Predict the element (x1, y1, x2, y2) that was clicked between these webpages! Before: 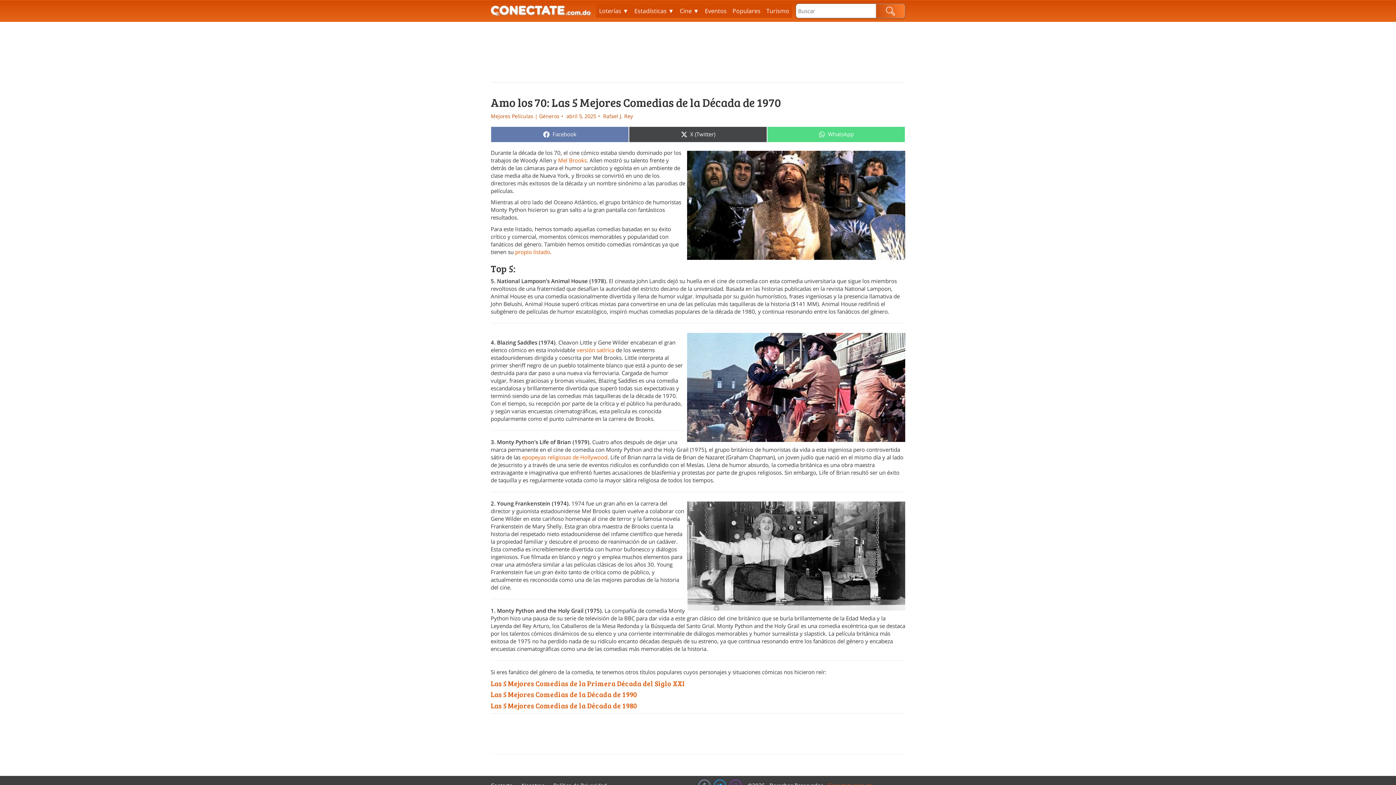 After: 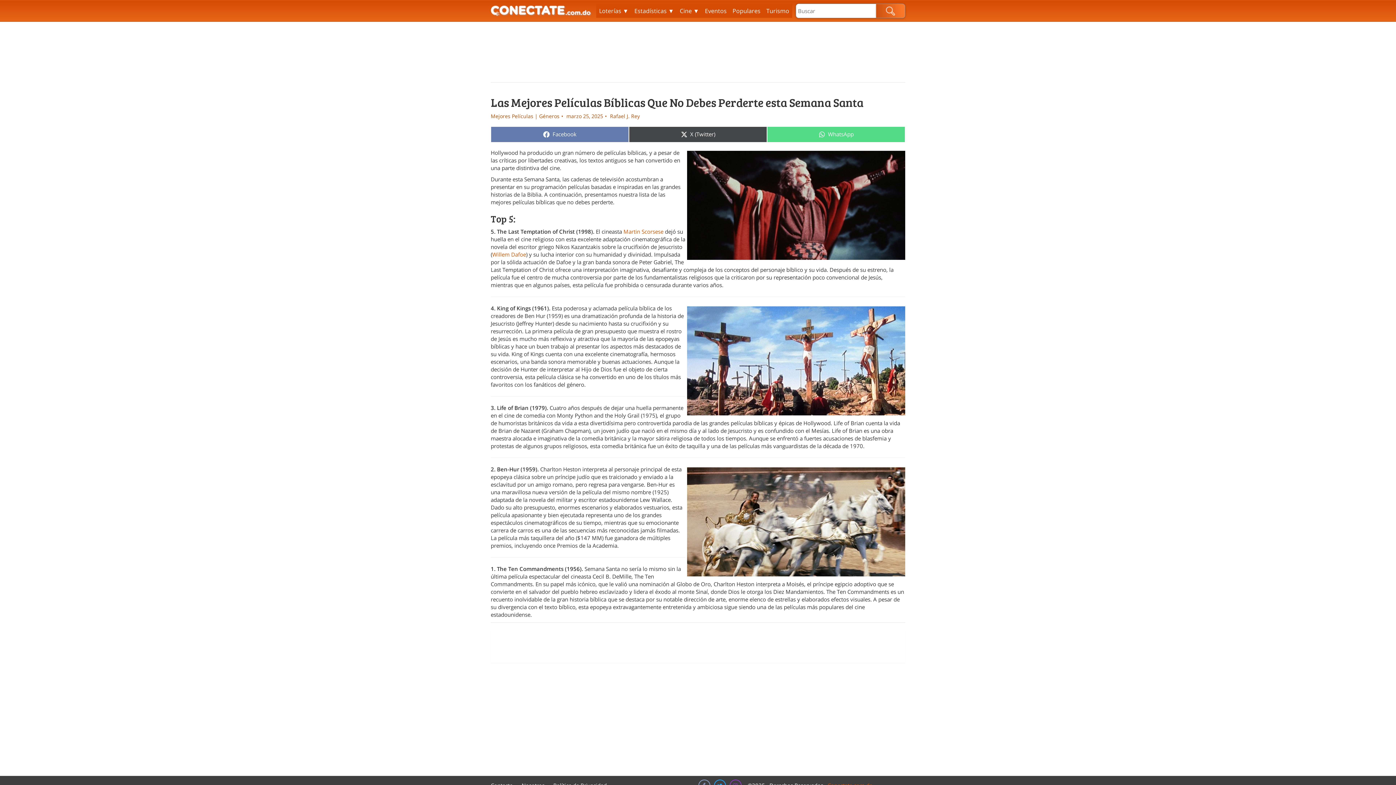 Action: label: epopeyas religiosas de Hollywood bbox: (522, 453, 607, 461)